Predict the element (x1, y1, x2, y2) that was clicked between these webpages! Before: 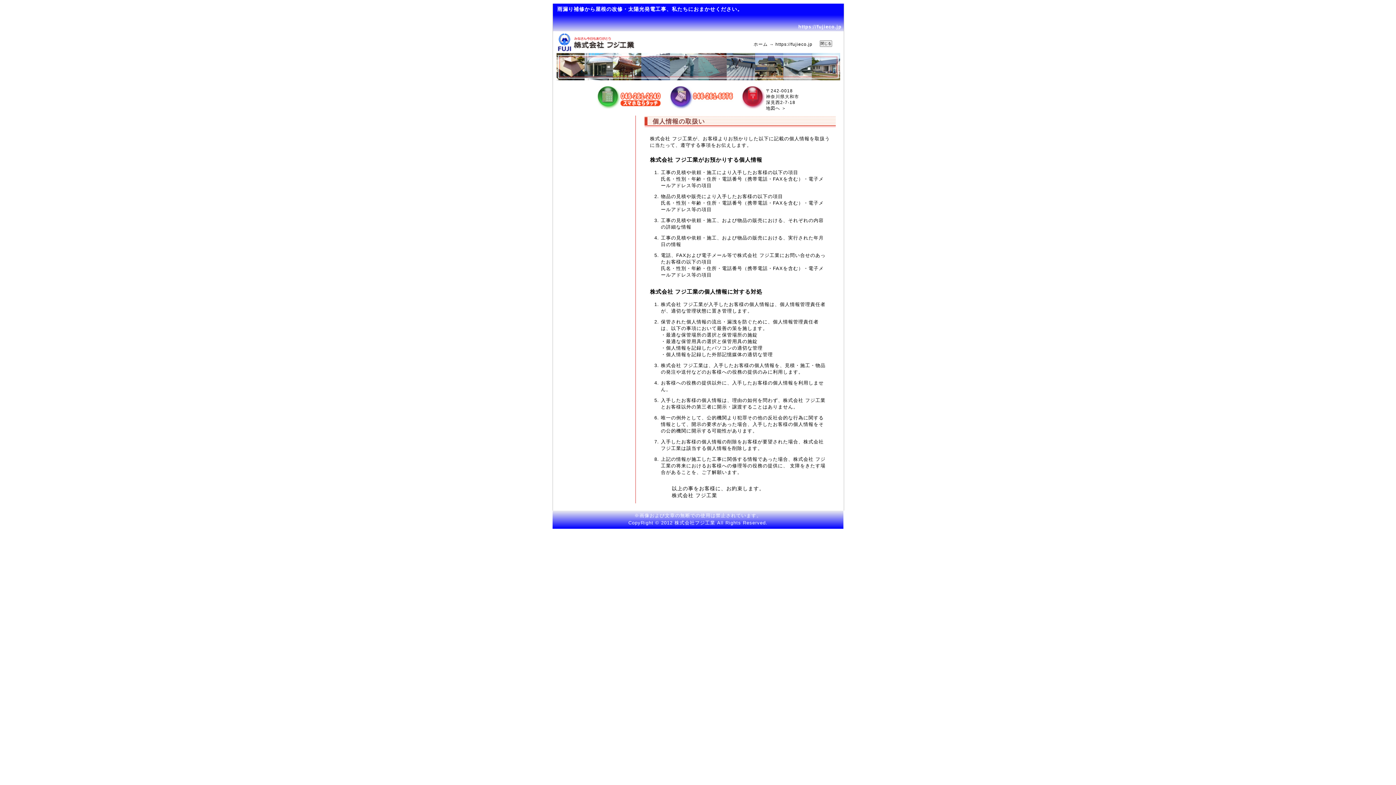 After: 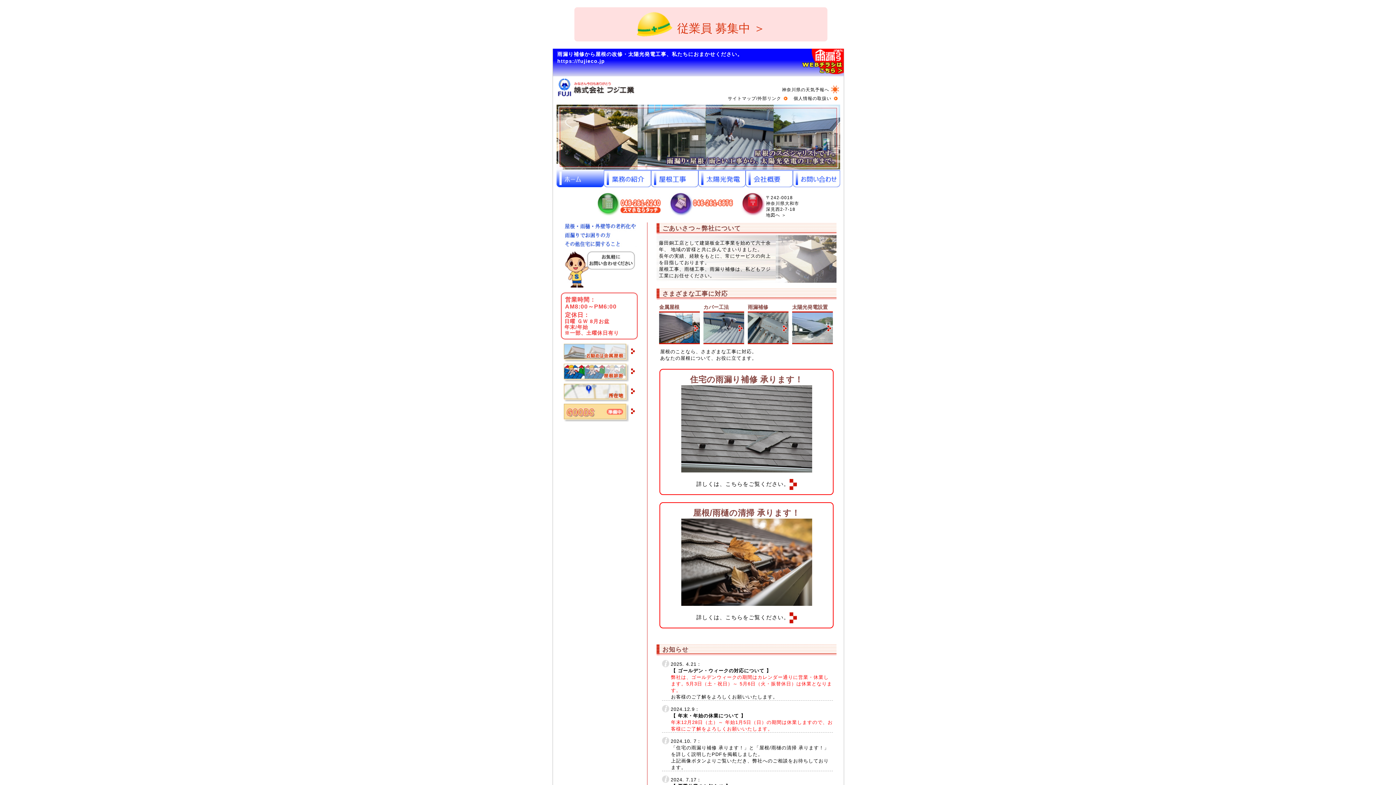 Action: bbox: (775, 41, 812, 46) label: https://fujieco.jp